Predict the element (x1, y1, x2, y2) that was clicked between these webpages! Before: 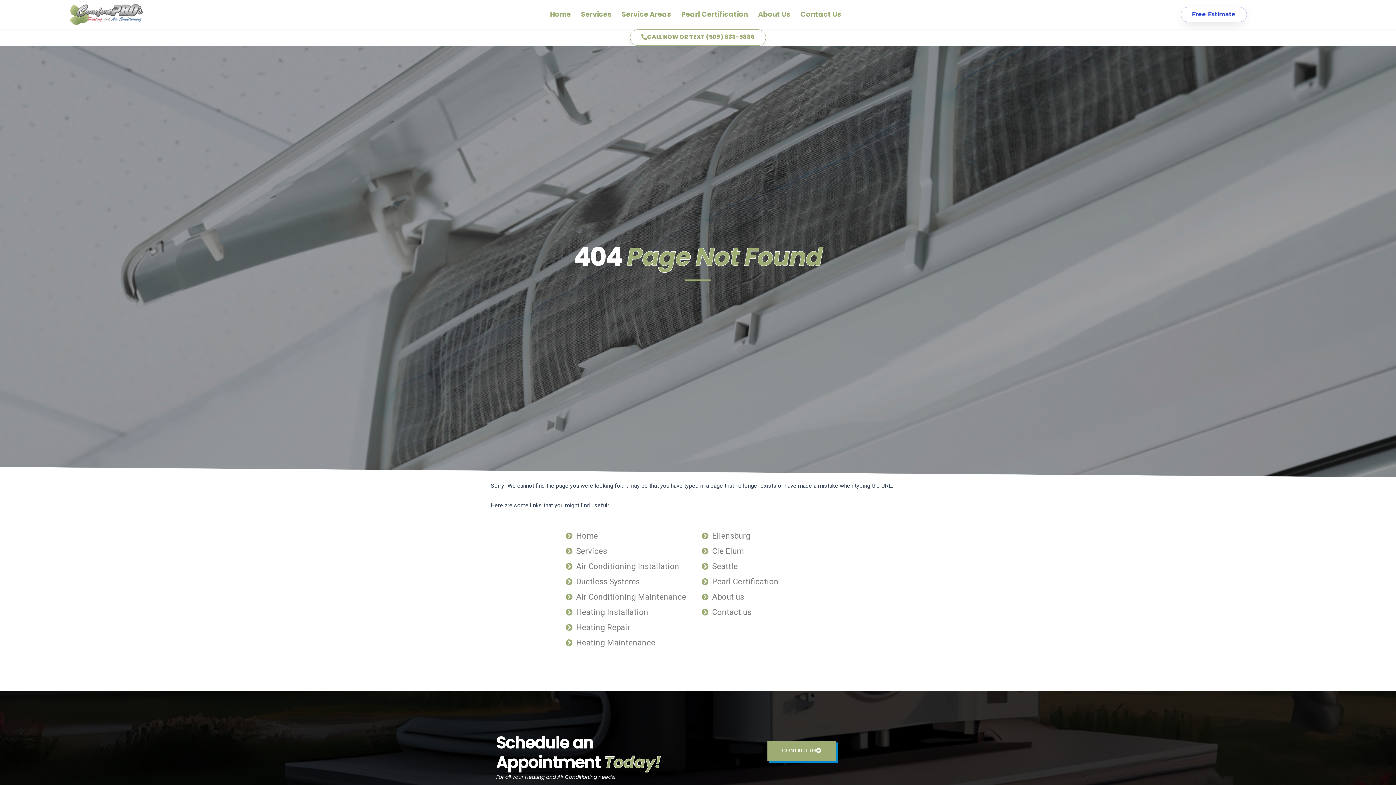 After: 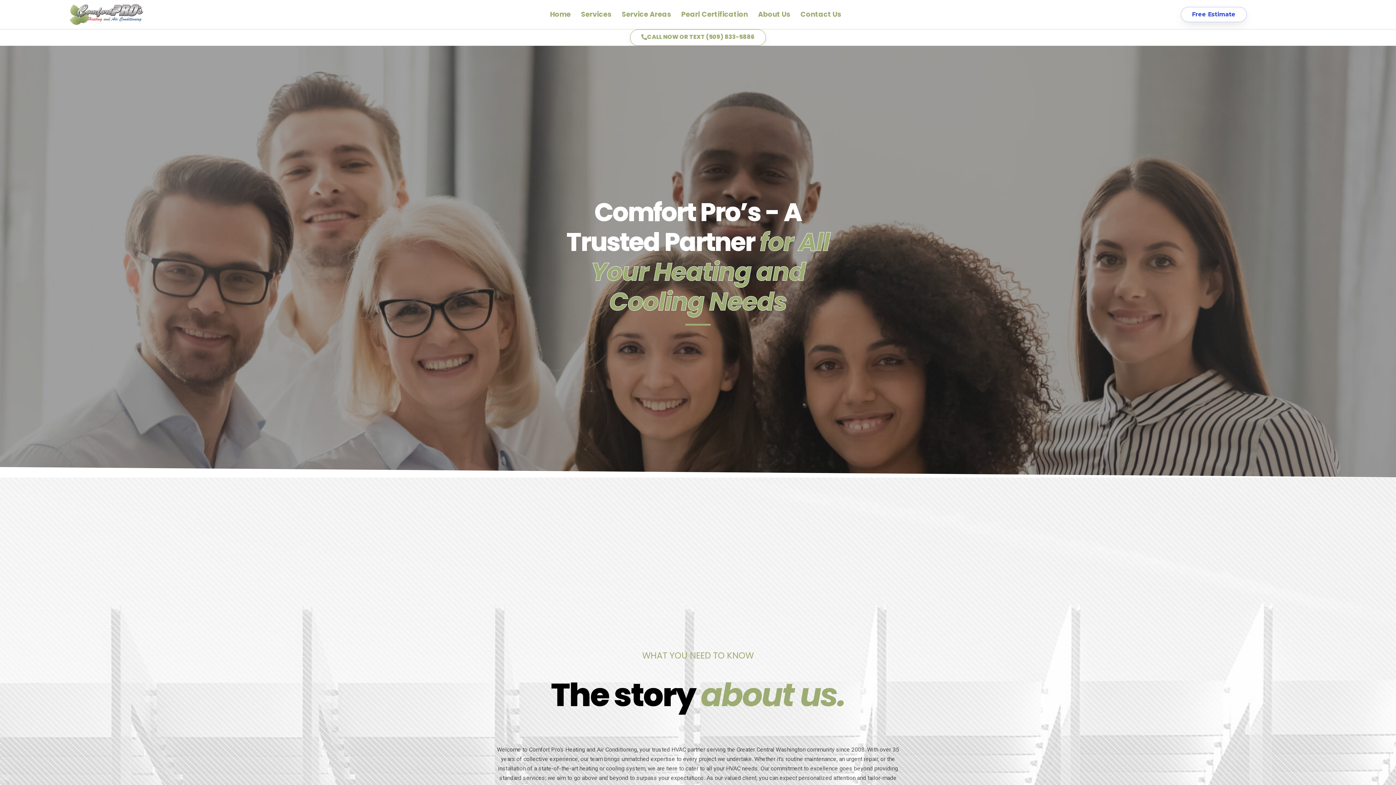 Action: label: About Us bbox: (753, 6, 795, 22)